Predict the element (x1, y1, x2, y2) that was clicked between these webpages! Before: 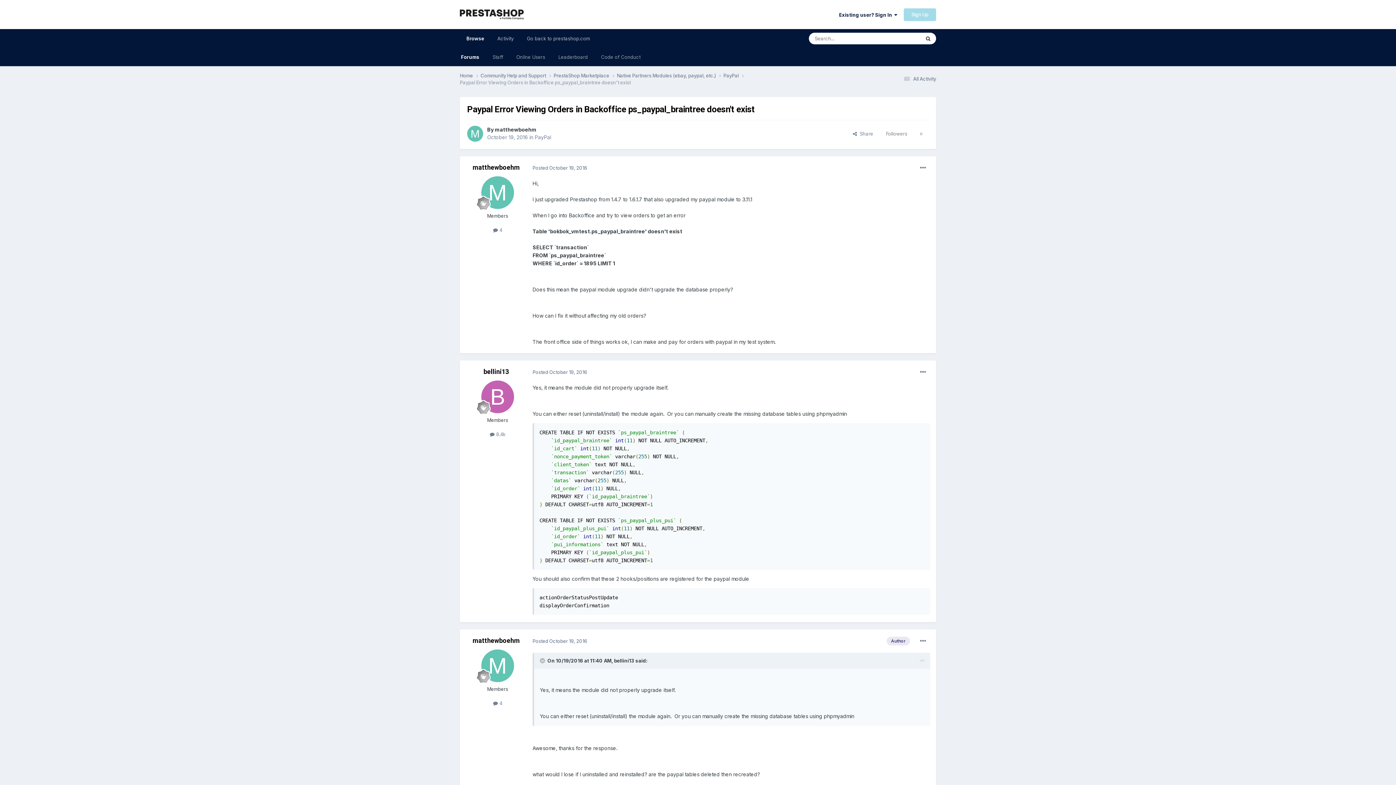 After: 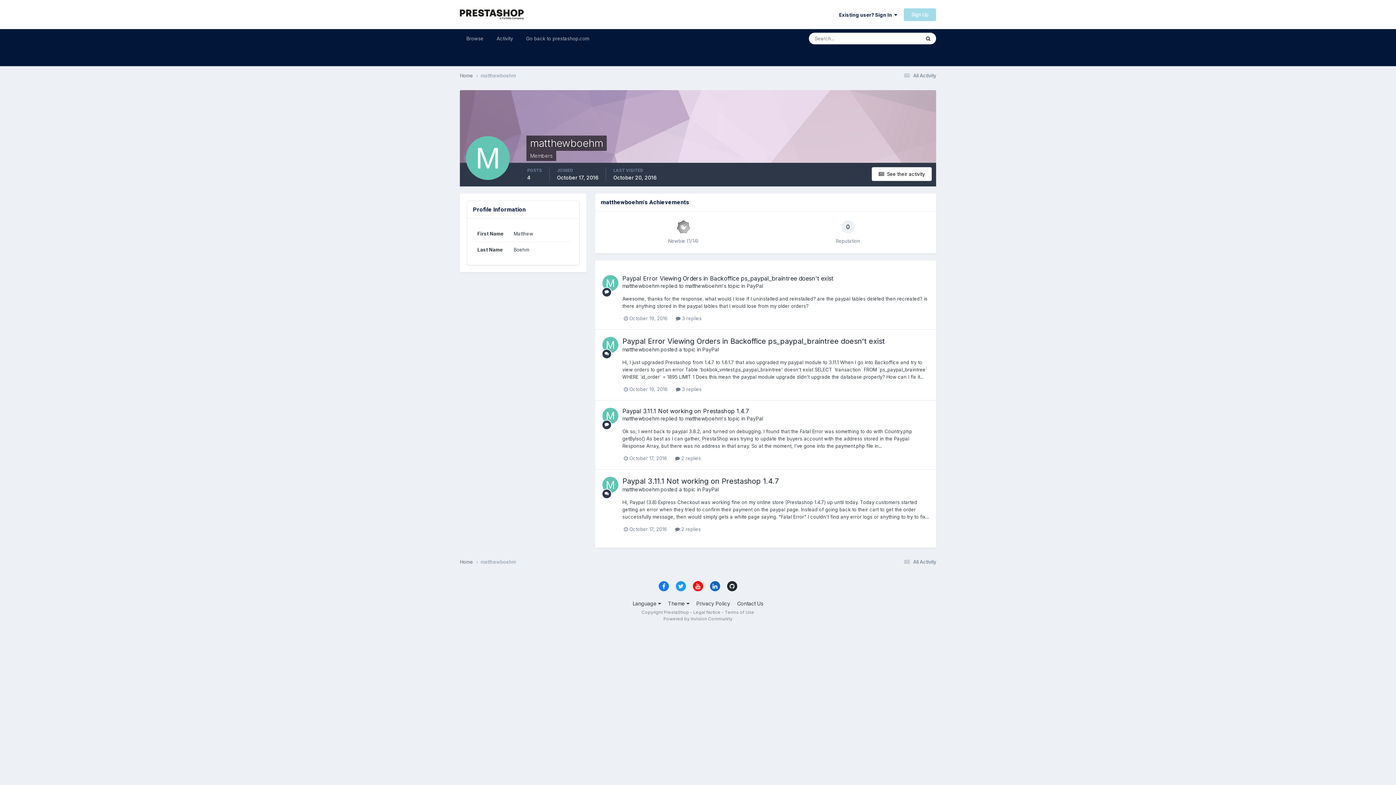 Action: bbox: (494, 126, 536, 132) label: matthewboehm